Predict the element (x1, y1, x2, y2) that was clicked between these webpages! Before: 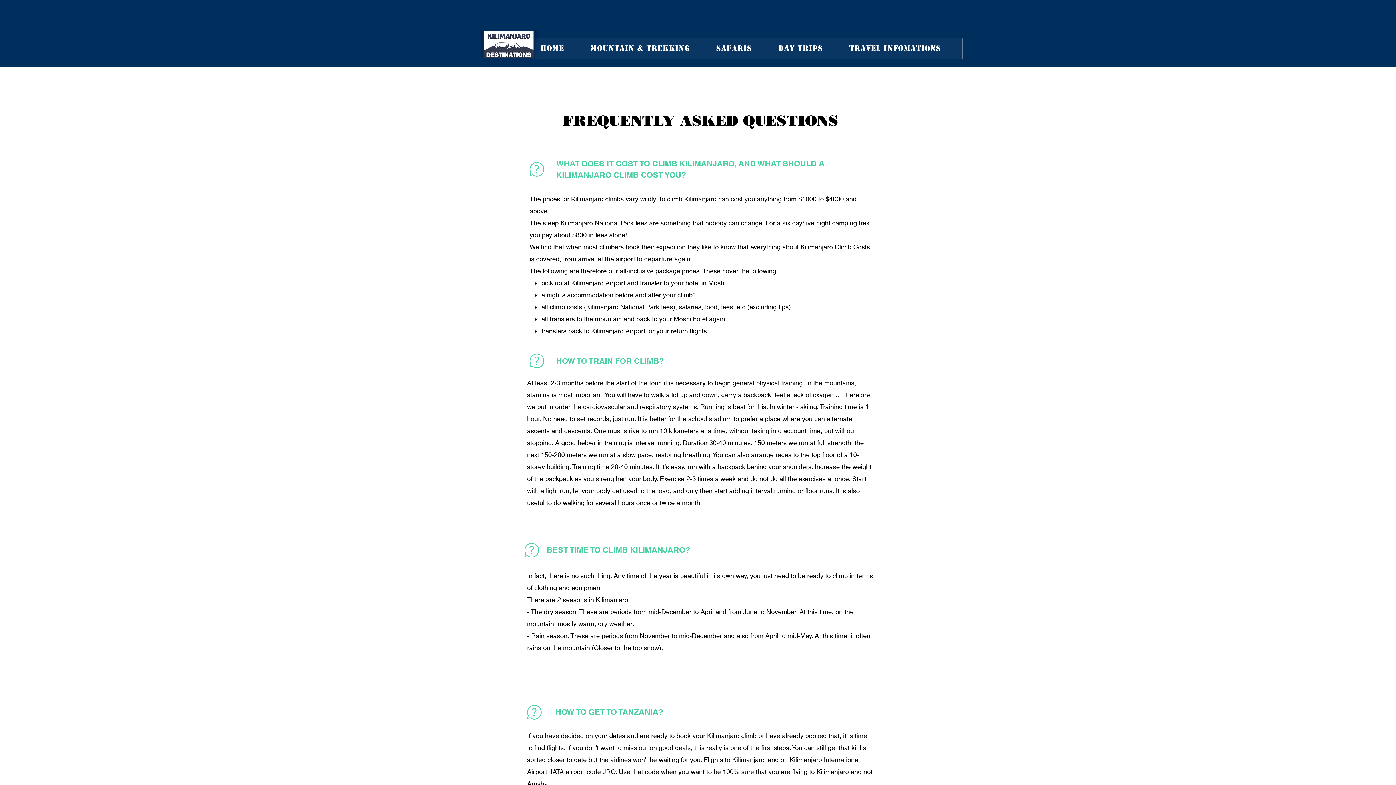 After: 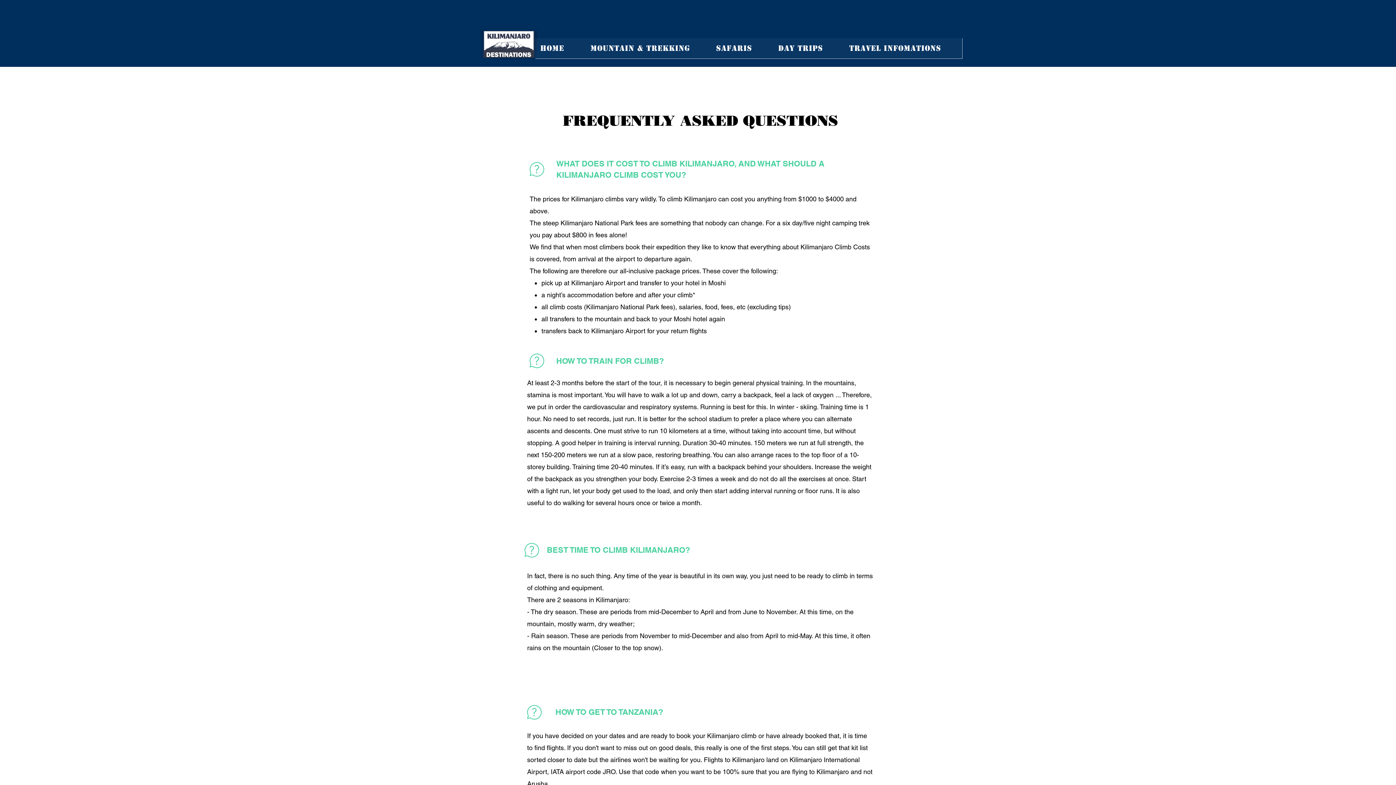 Action: label: Mountain & Trekking bbox: (585, 38, 711, 58)